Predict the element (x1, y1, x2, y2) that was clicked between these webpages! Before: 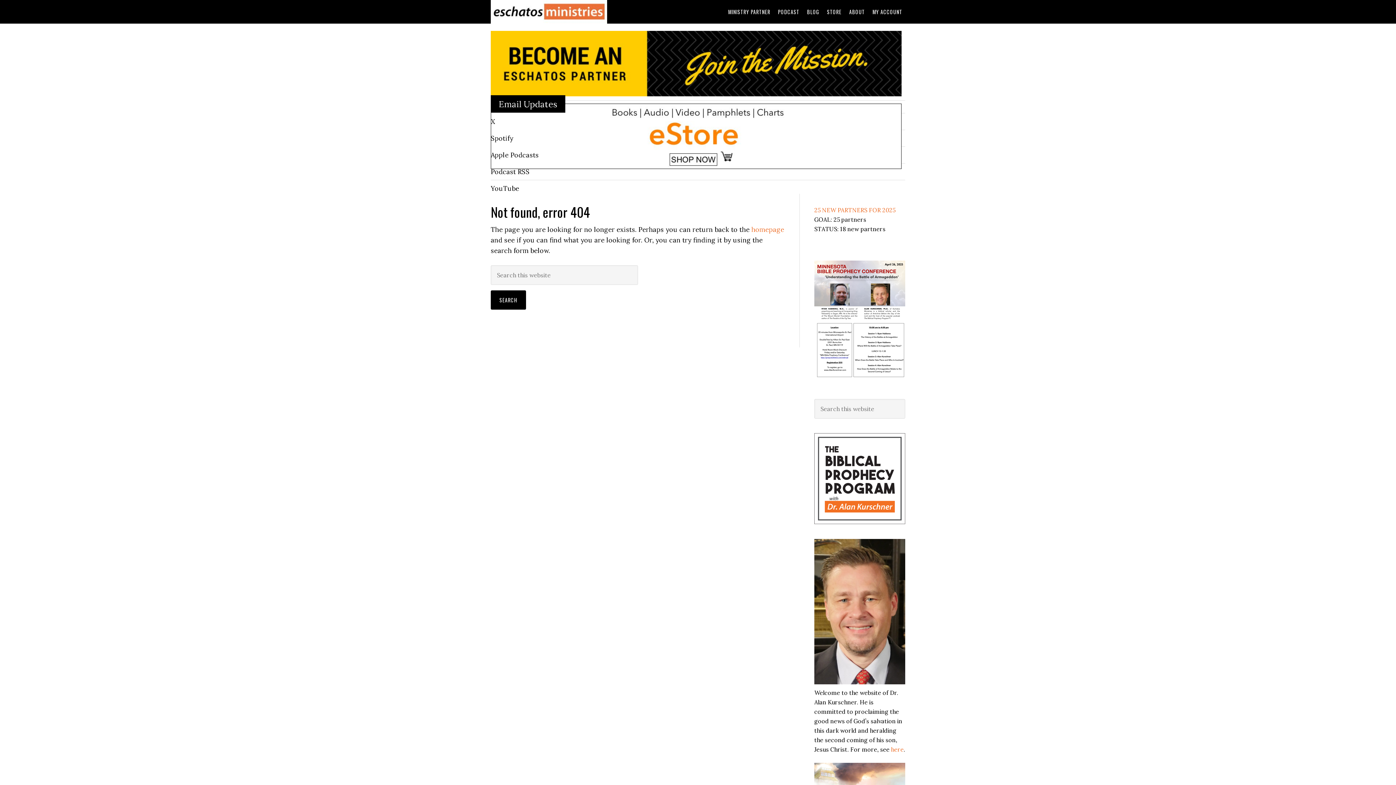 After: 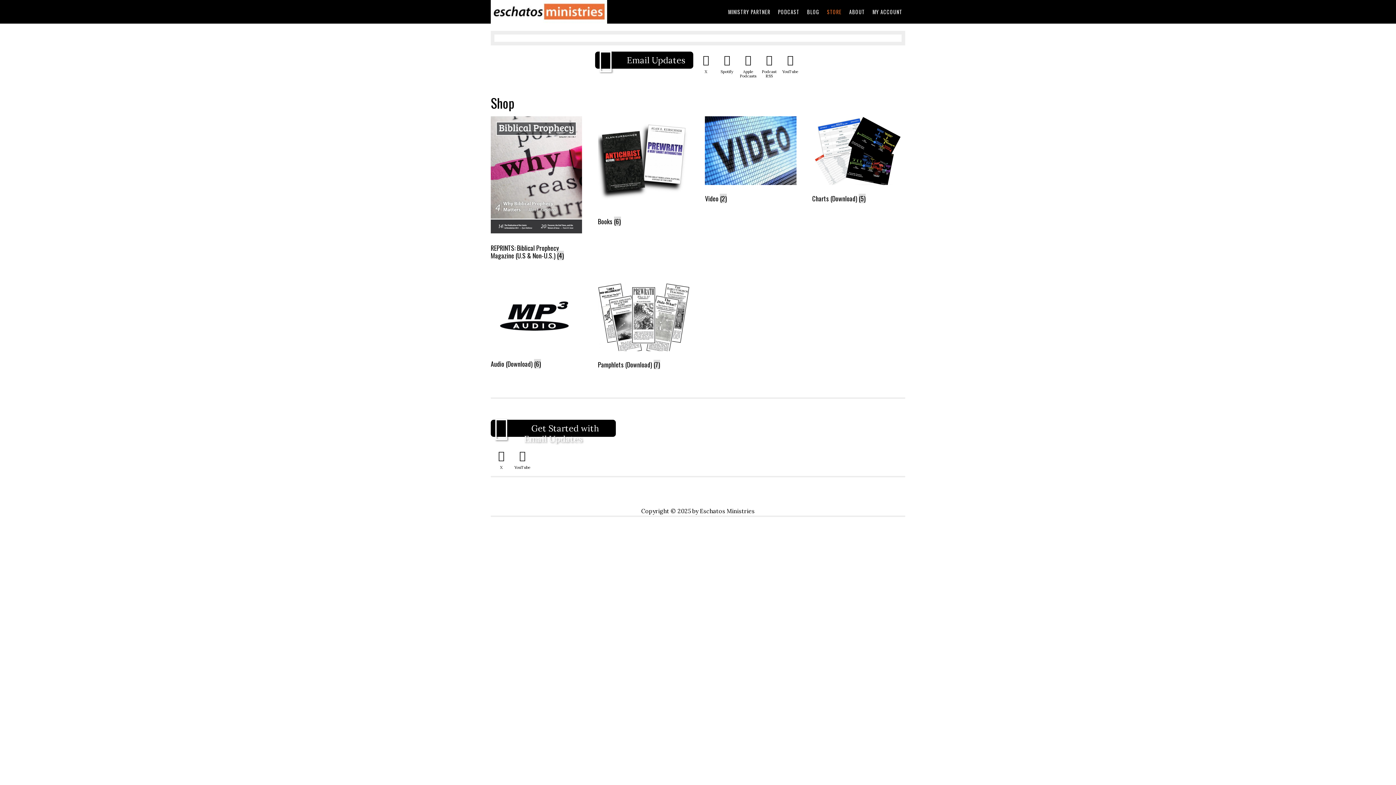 Action: bbox: (824, 0, 844, 23) label: STORE